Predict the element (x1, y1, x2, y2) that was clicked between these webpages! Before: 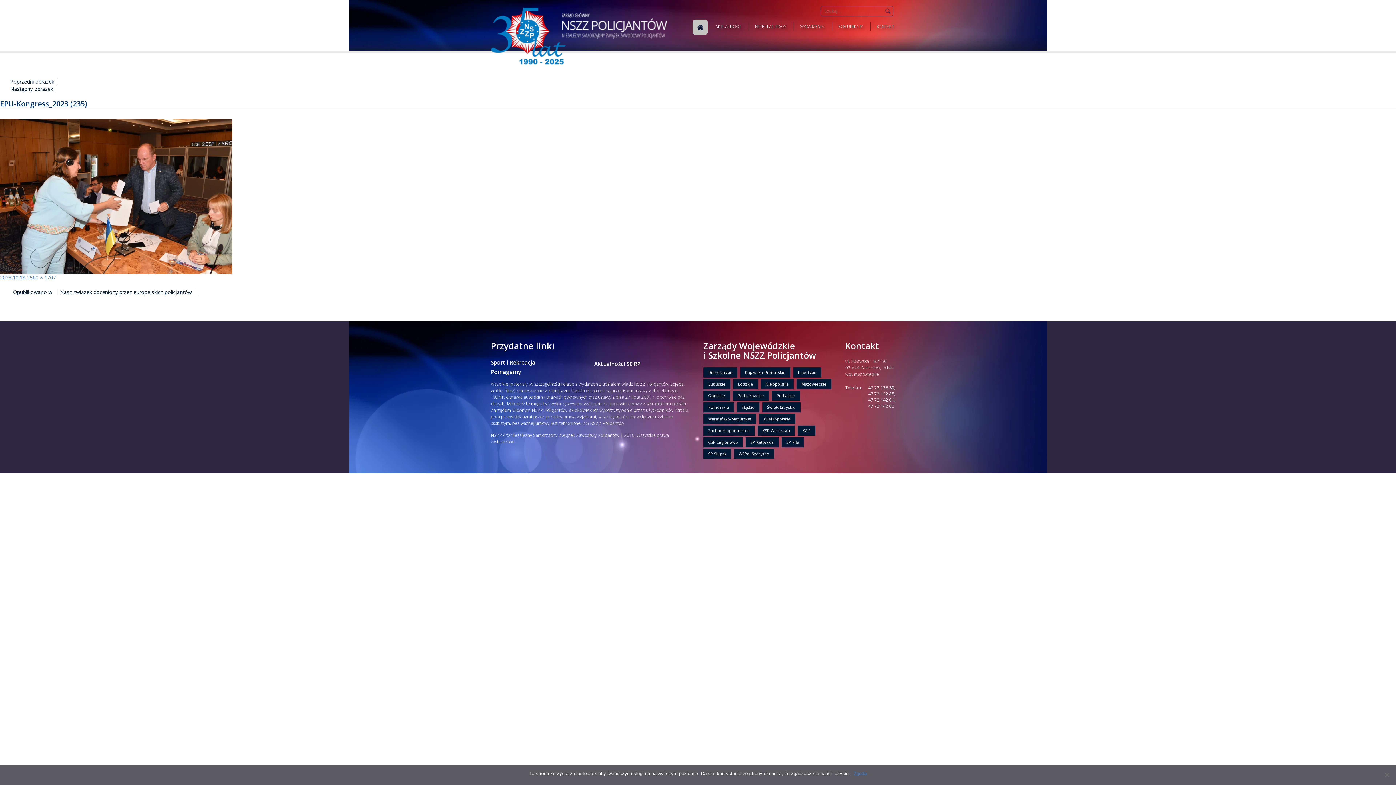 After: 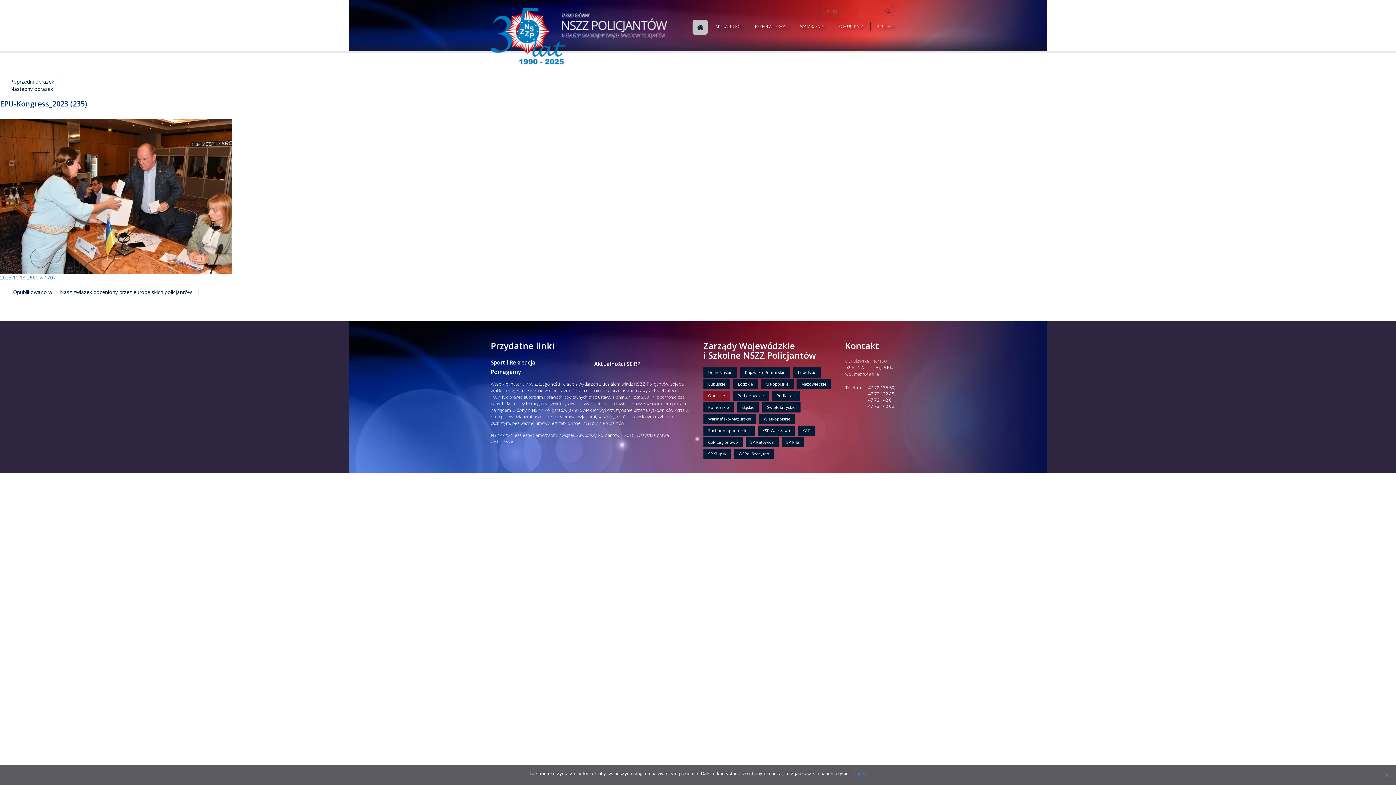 Action: label: Opolskie bbox: (703, 390, 730, 401)